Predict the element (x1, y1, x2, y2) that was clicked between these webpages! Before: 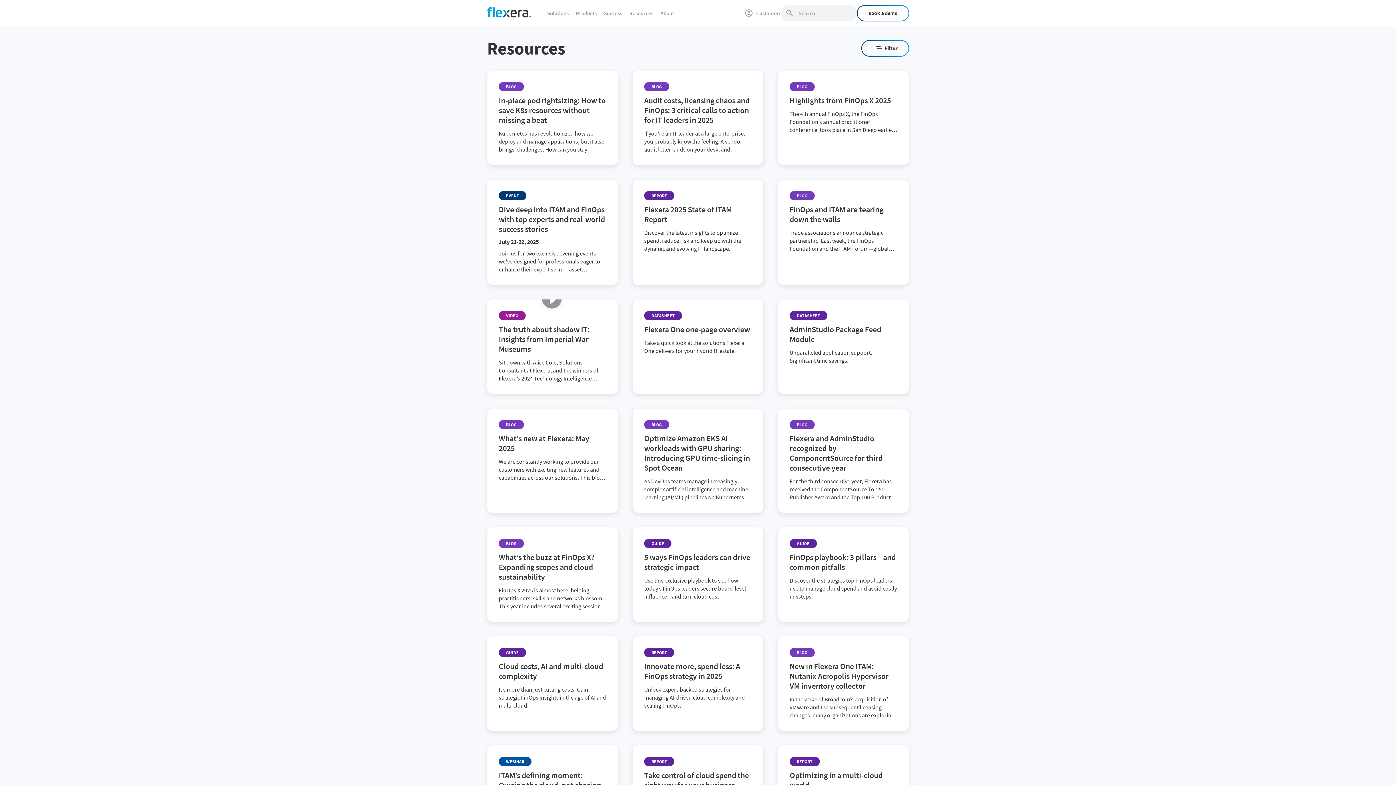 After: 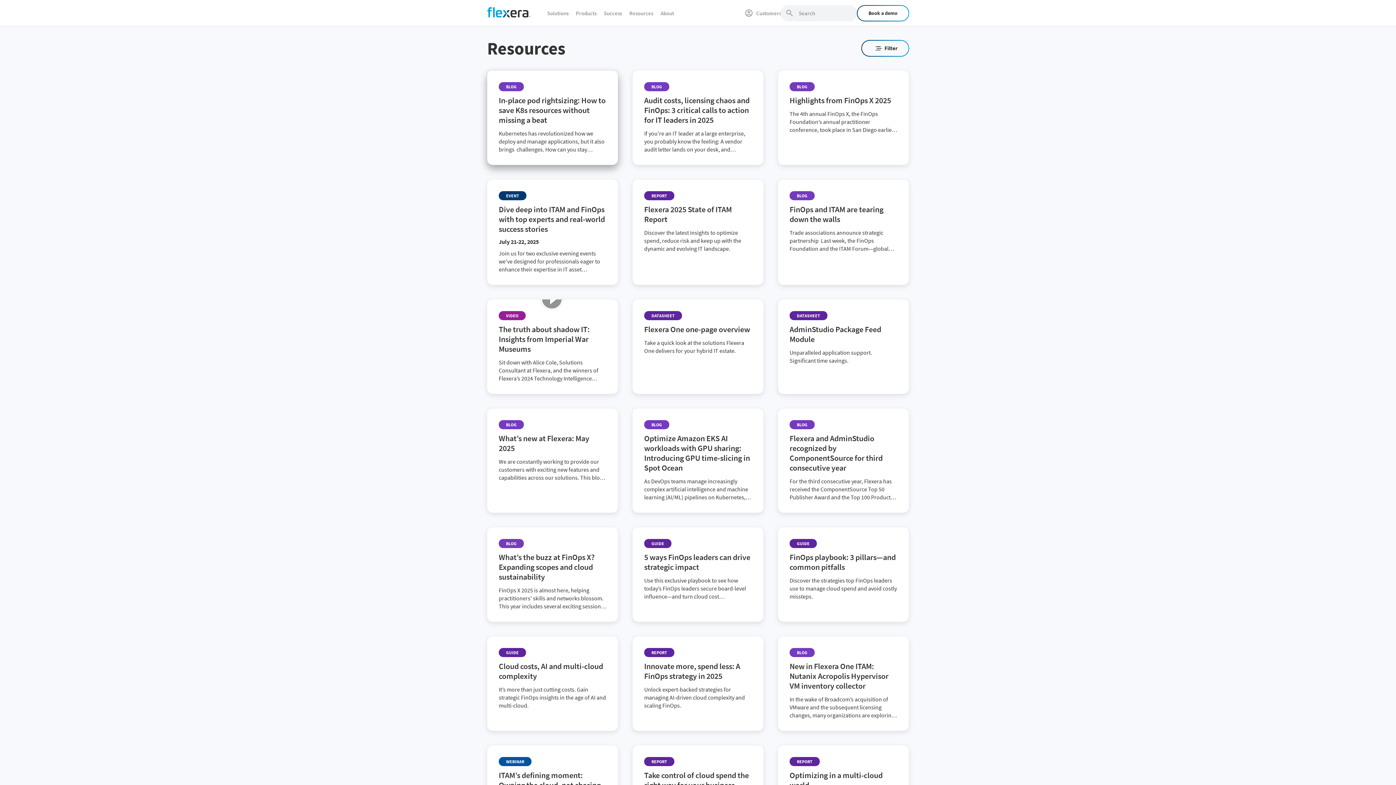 Action: bbox: (487, 70, 618, 165) label: Read more about In-place pod rightsizing: How to save K8s resources without missing a beat